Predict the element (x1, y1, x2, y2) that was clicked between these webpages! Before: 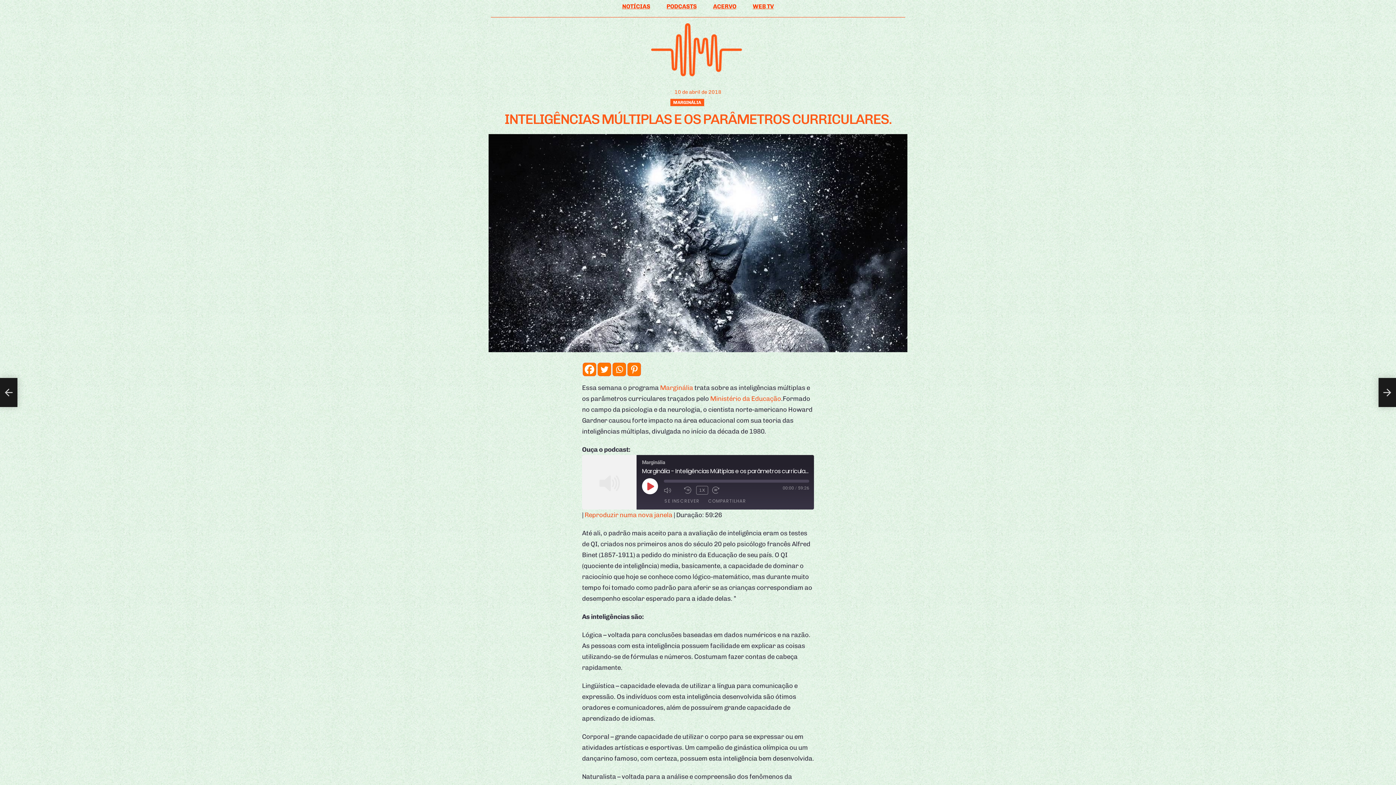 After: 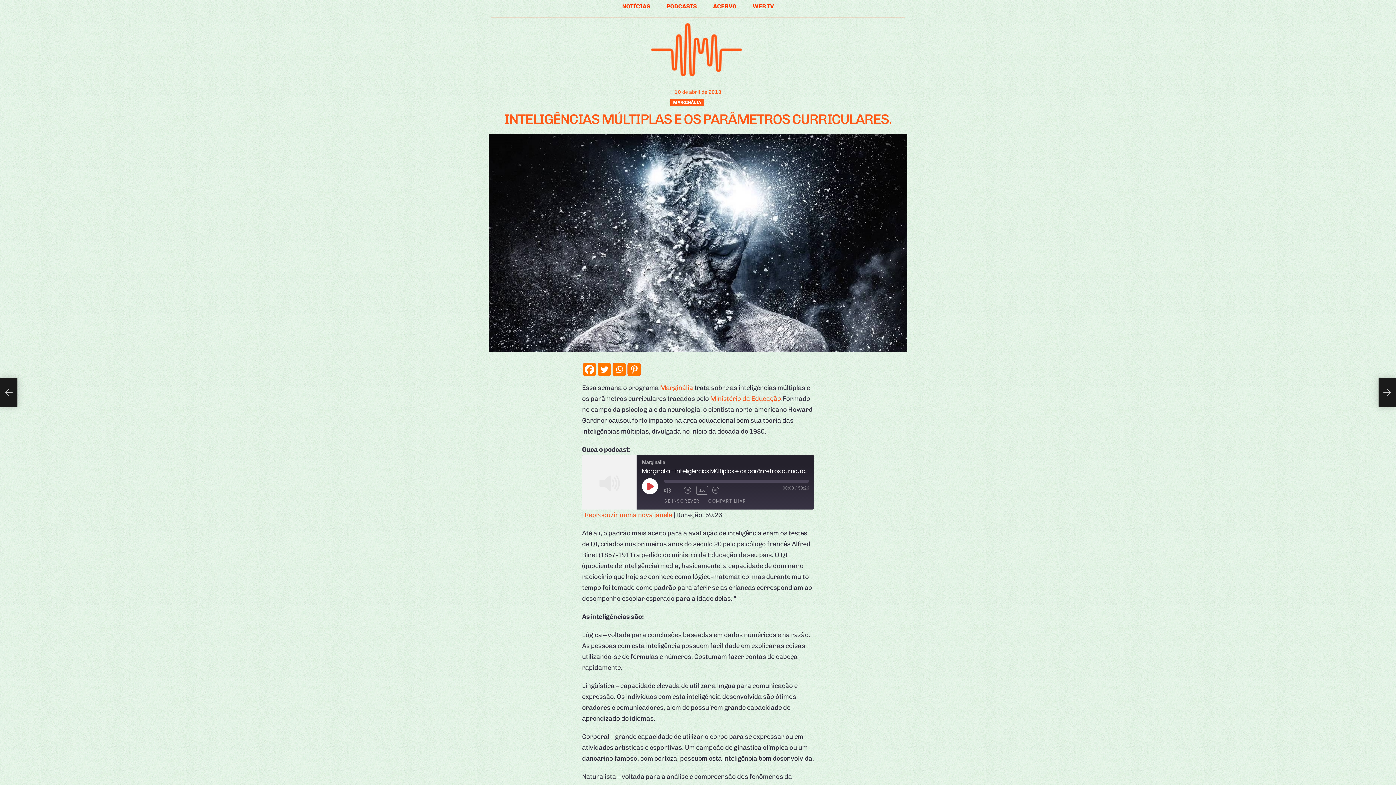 Action: bbox: (584, 511, 672, 519) label: Reproduzir numa nova janela